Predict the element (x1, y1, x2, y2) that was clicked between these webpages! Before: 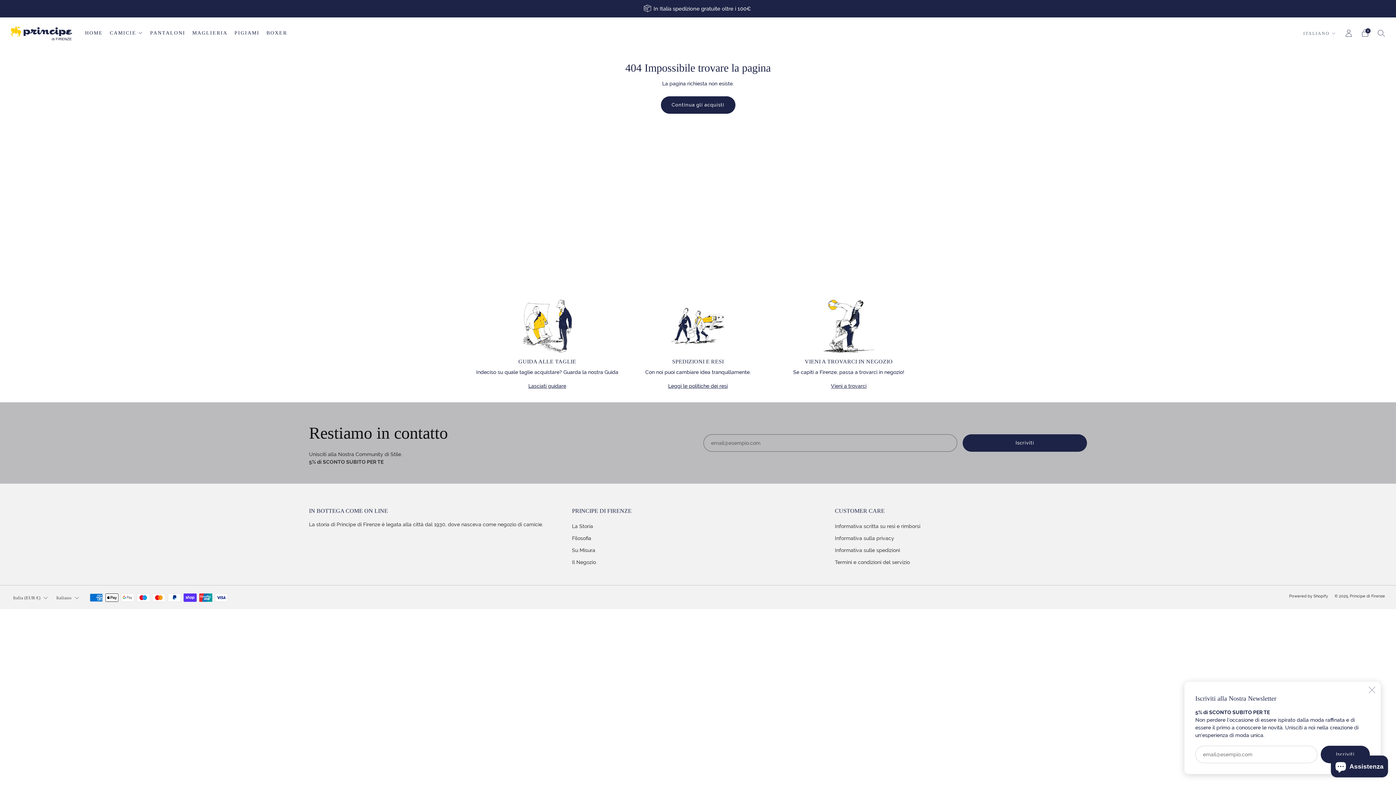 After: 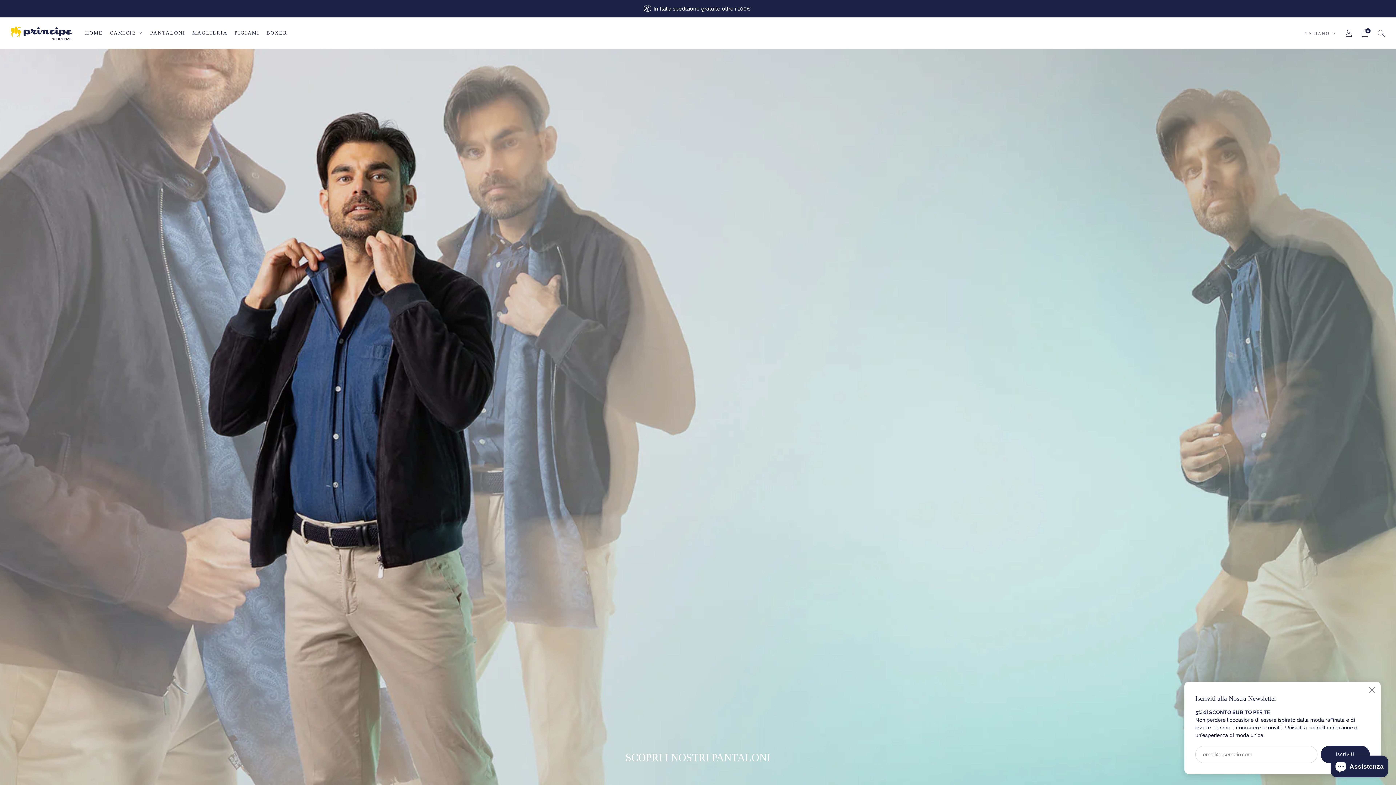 Action: label: PANTALONI bbox: (150, 27, 185, 38)